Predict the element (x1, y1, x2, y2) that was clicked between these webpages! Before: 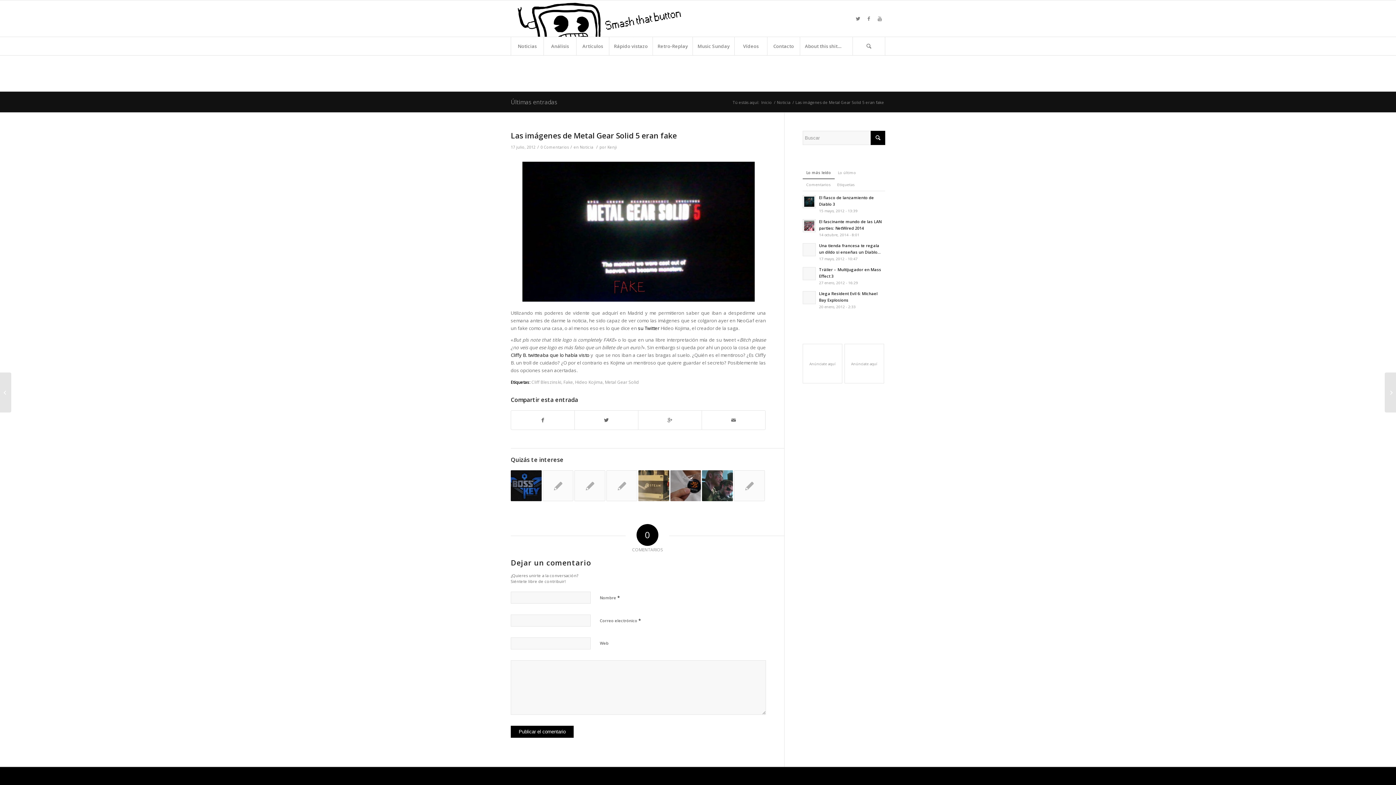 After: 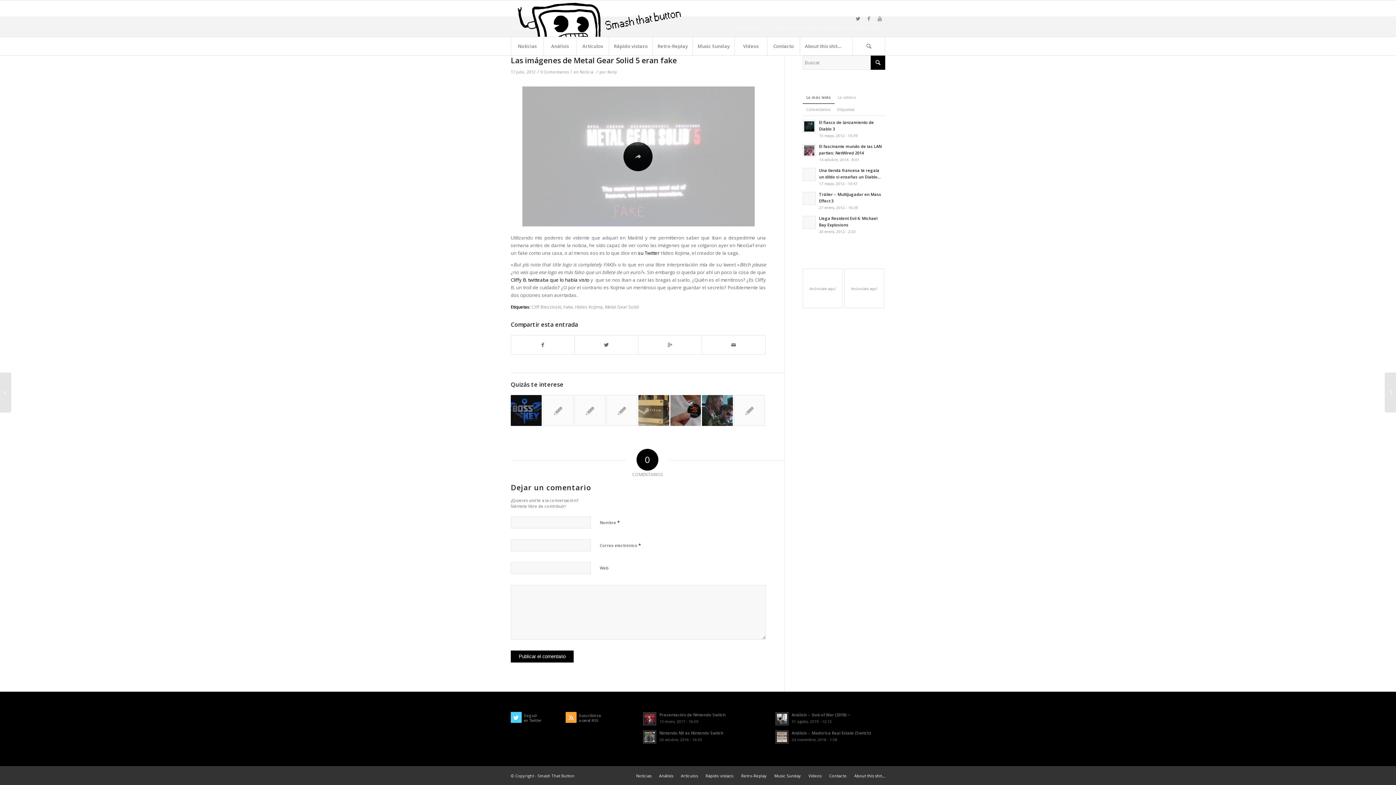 Action: label: 0 Comentarios bbox: (540, 144, 568, 149)